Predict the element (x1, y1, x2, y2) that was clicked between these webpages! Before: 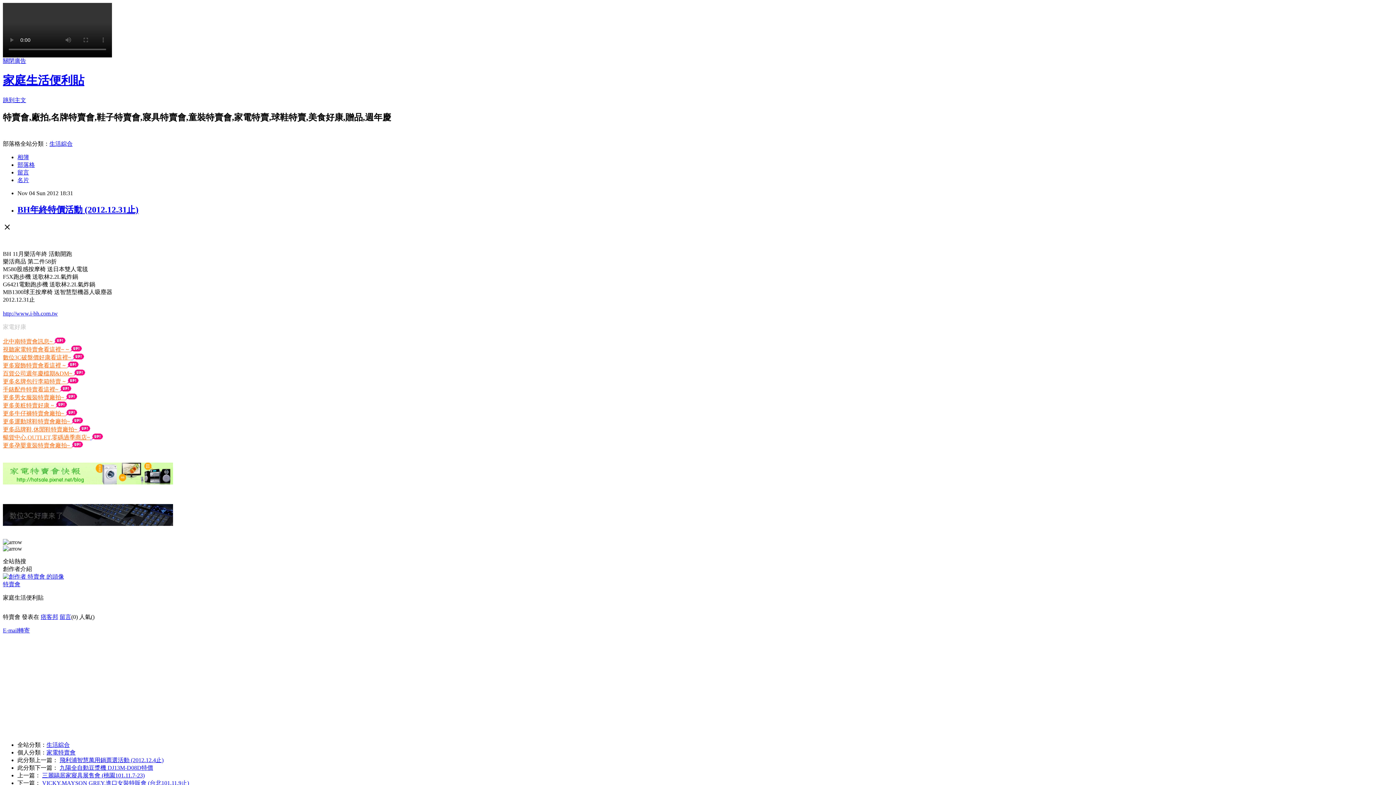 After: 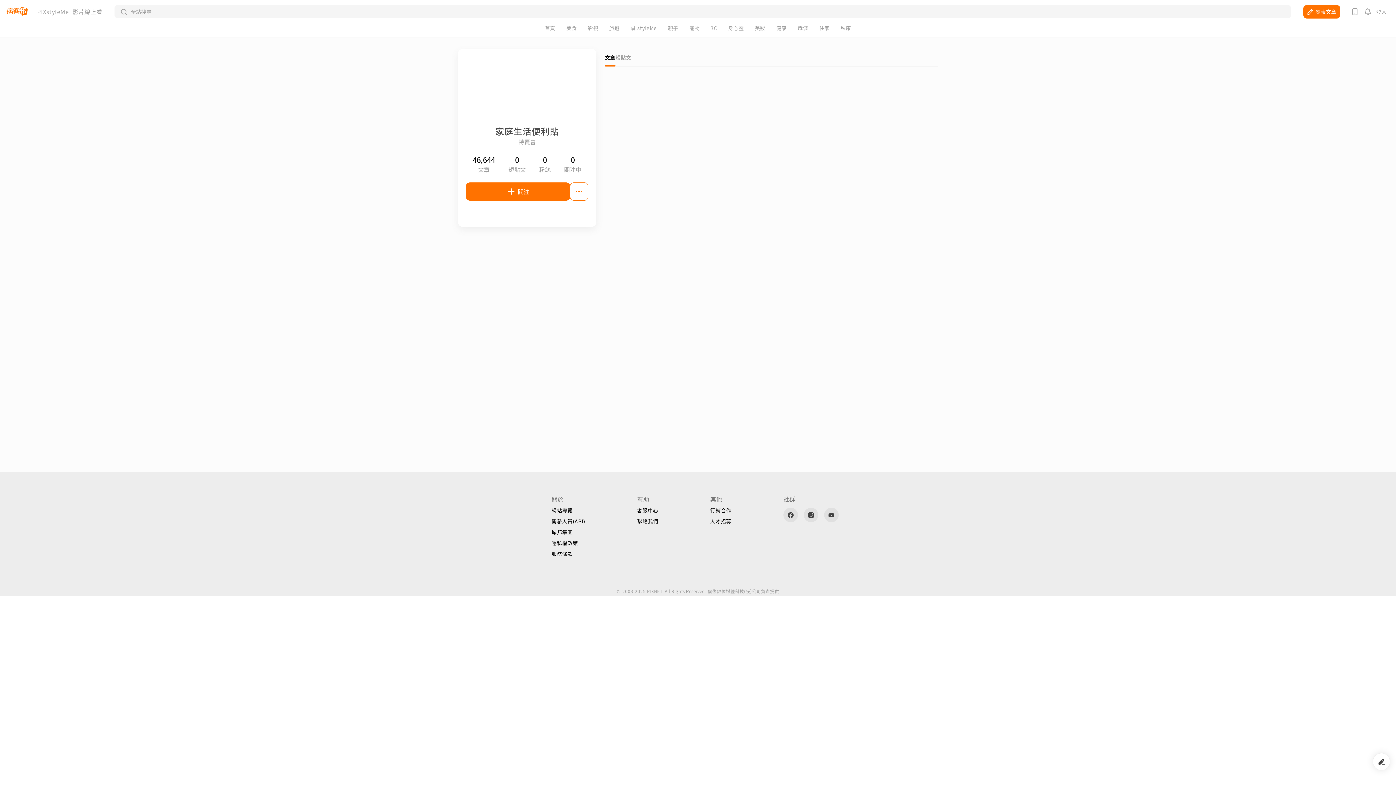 Action: label: 特賣會 bbox: (2, 581, 20, 587)